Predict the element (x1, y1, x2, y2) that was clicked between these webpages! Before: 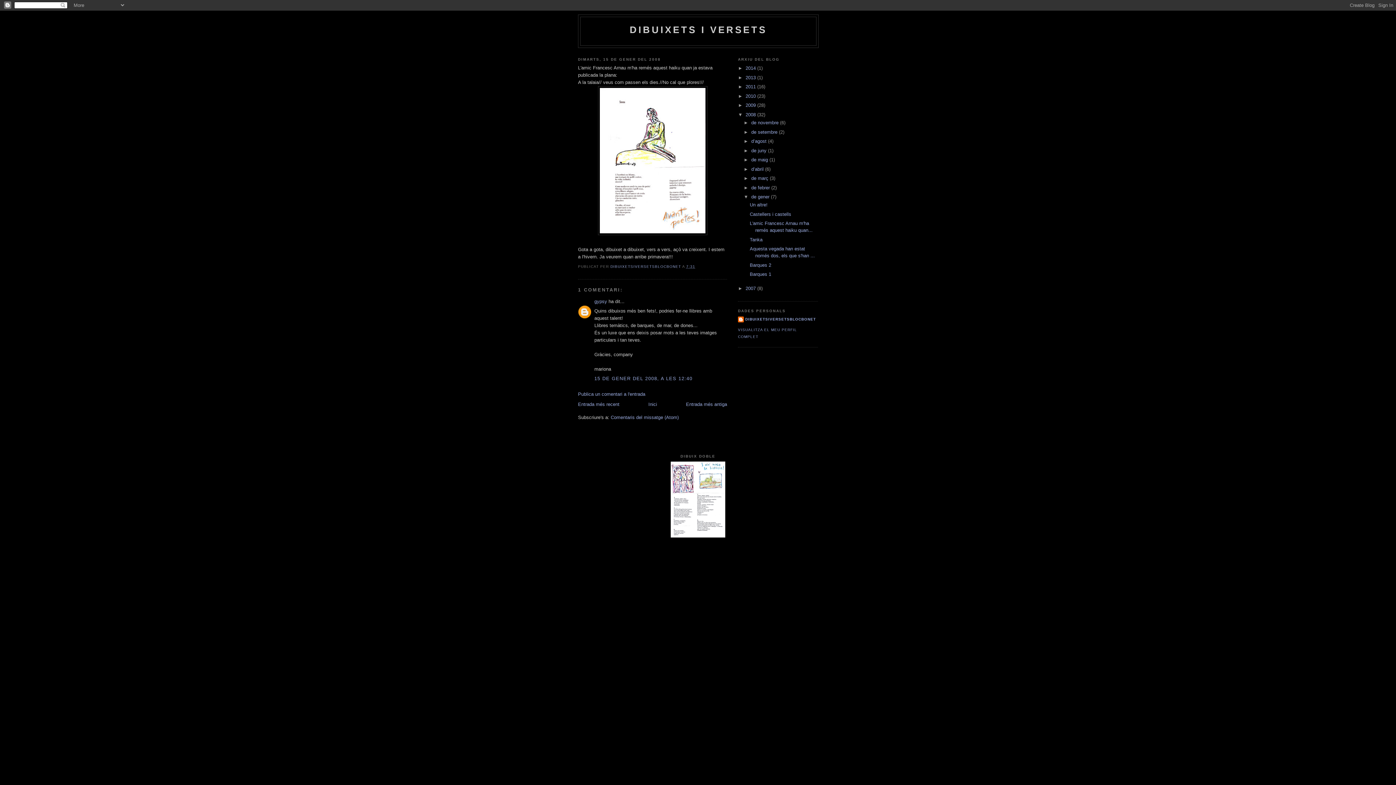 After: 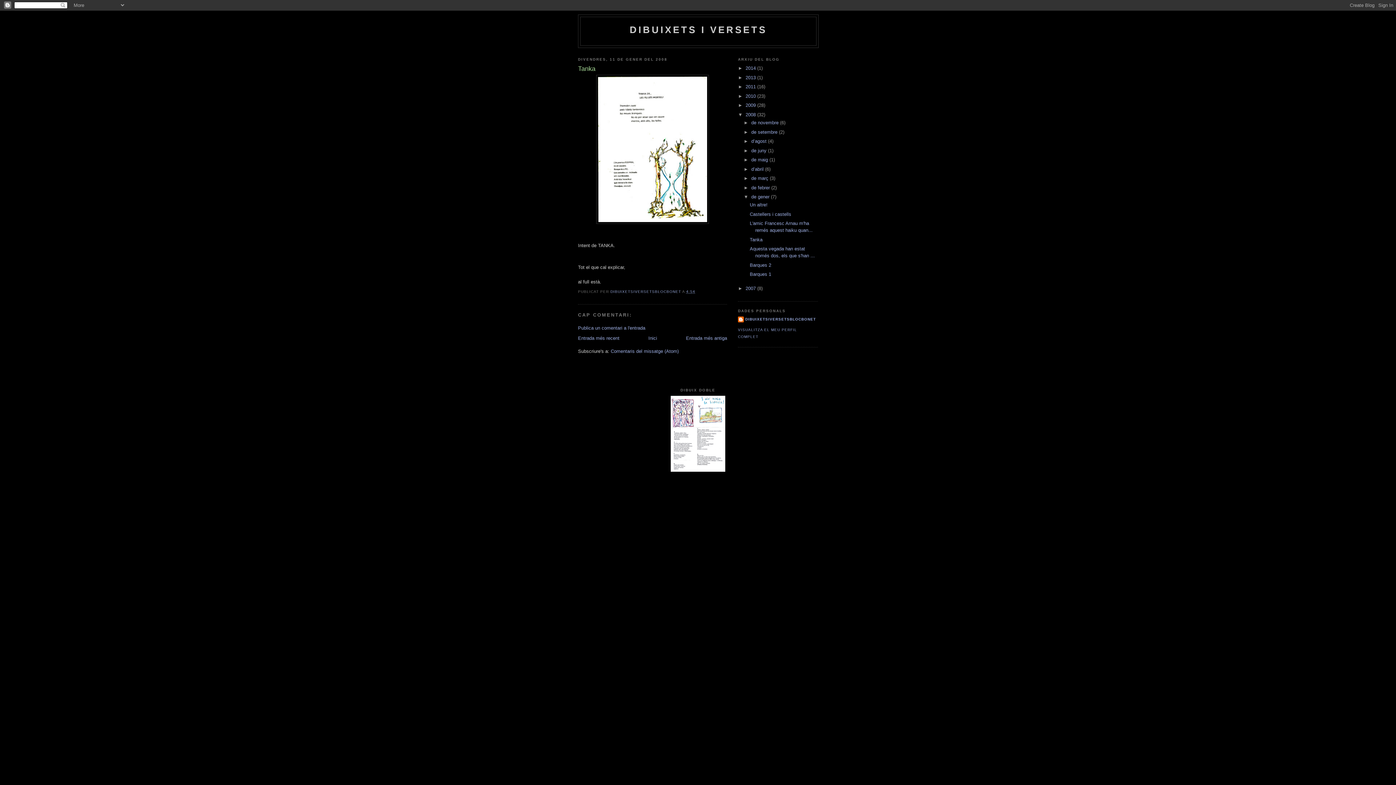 Action: label: Entrada més antiga bbox: (686, 401, 727, 407)